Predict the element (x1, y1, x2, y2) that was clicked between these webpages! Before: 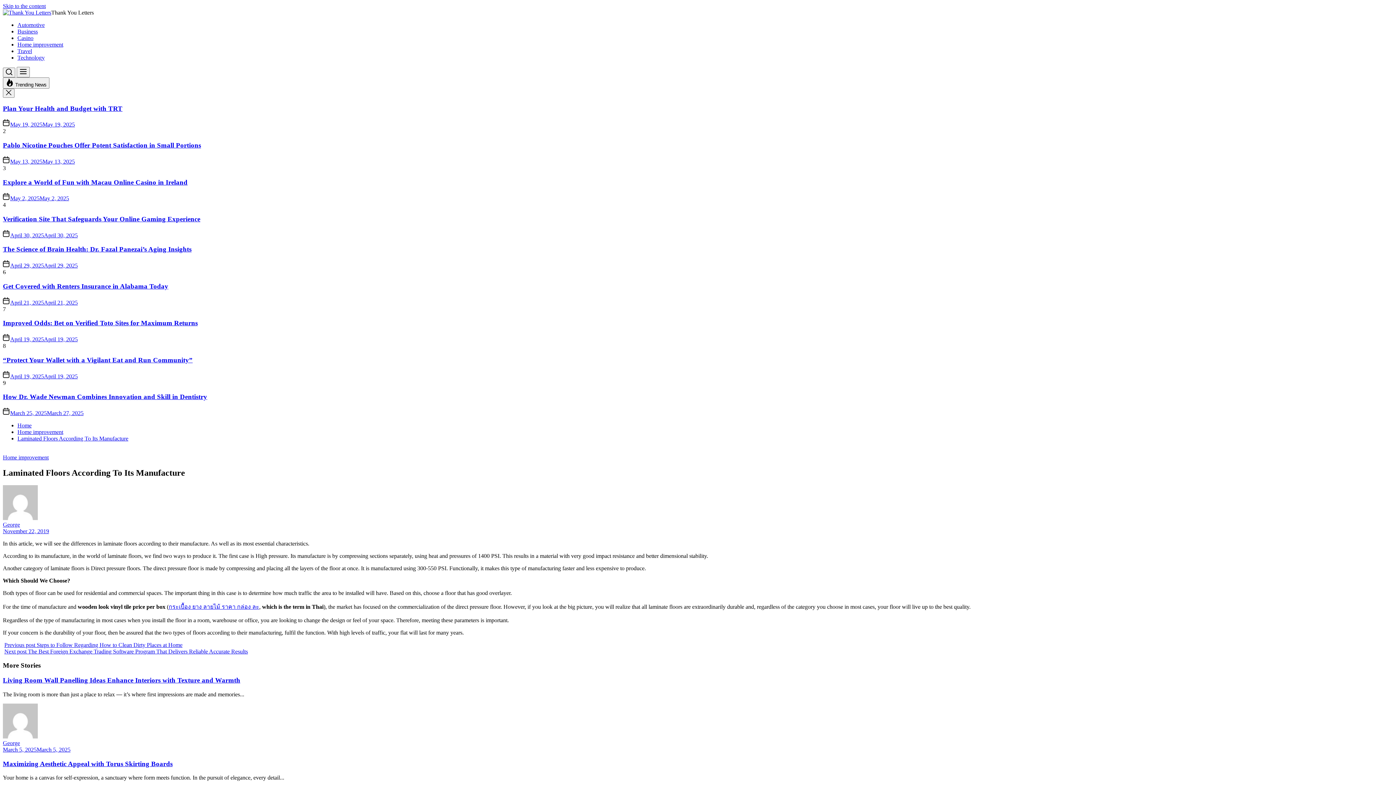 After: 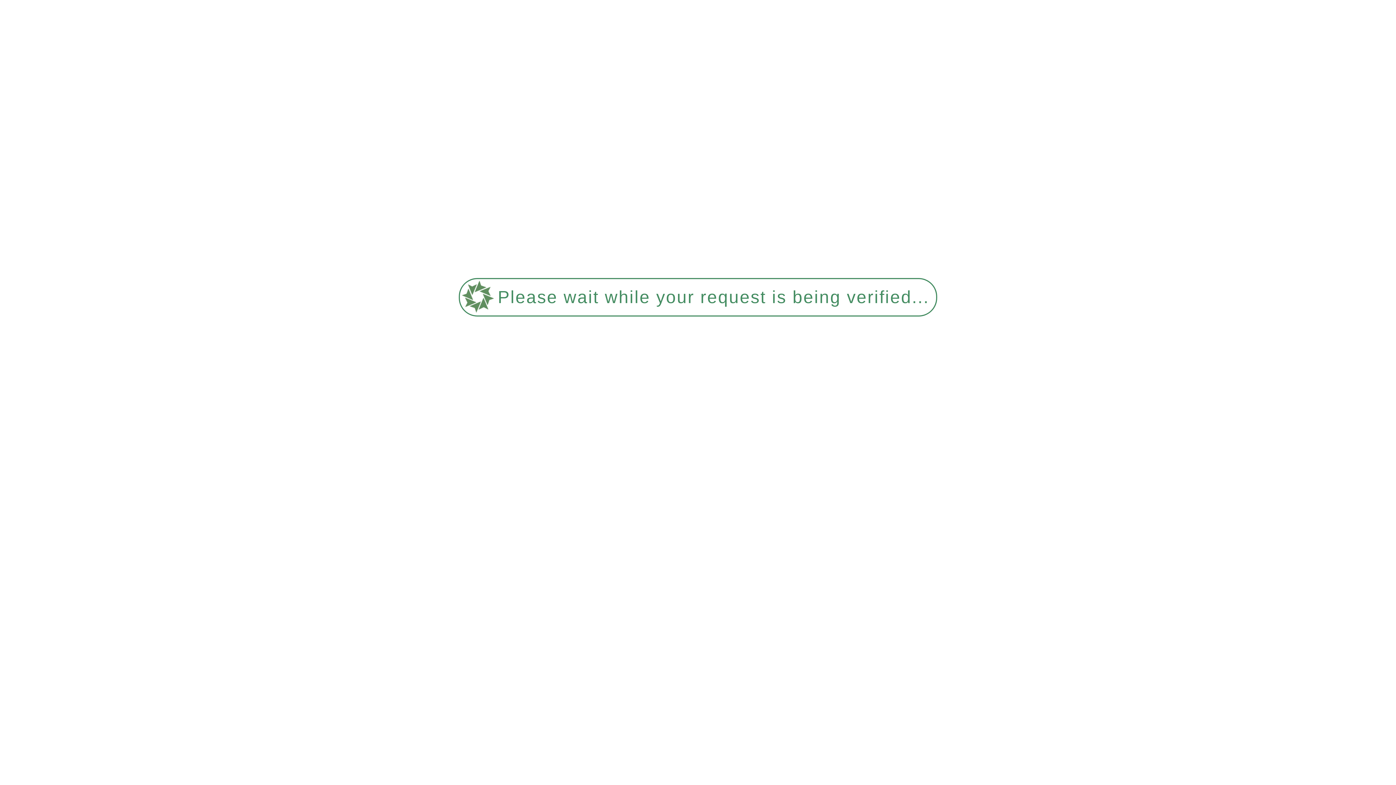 Action: bbox: (2, 9, 51, 15)